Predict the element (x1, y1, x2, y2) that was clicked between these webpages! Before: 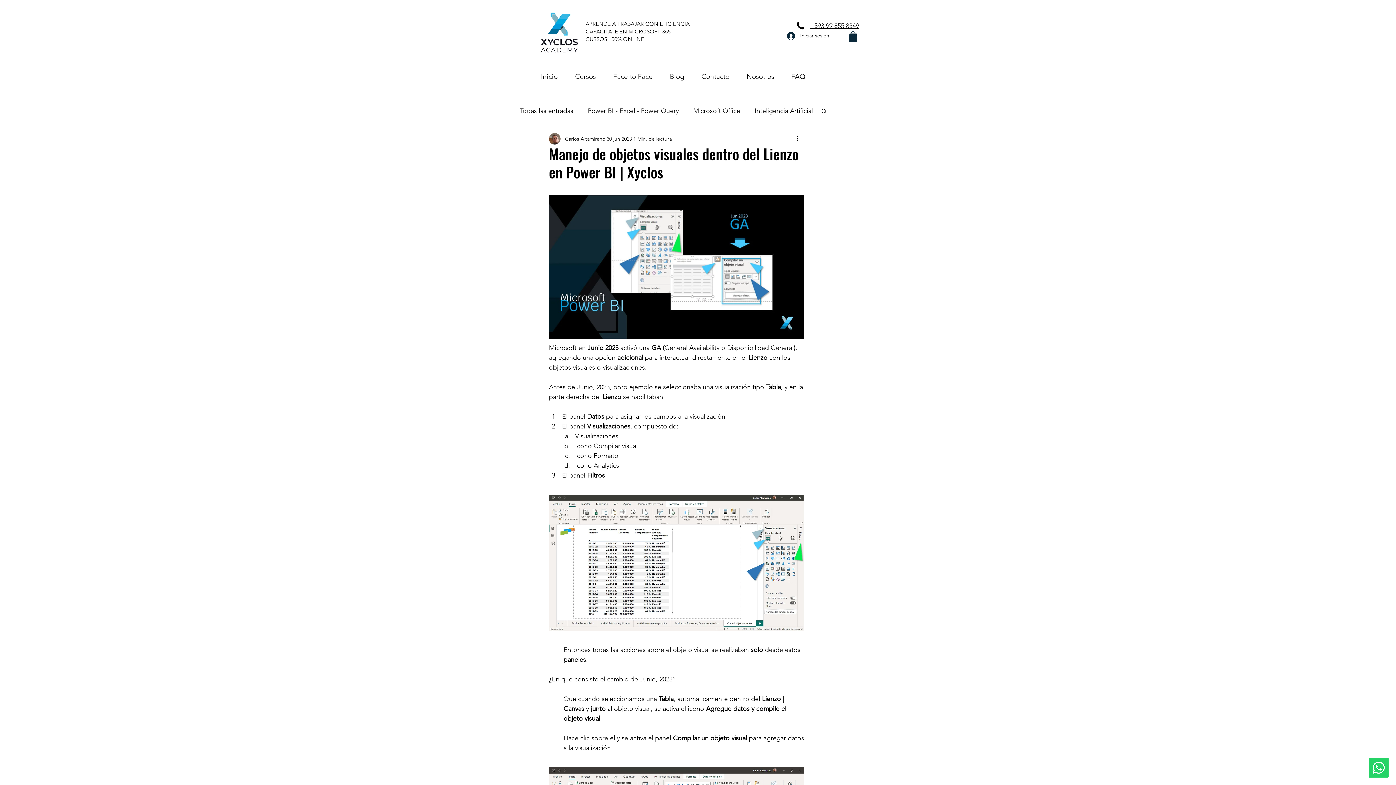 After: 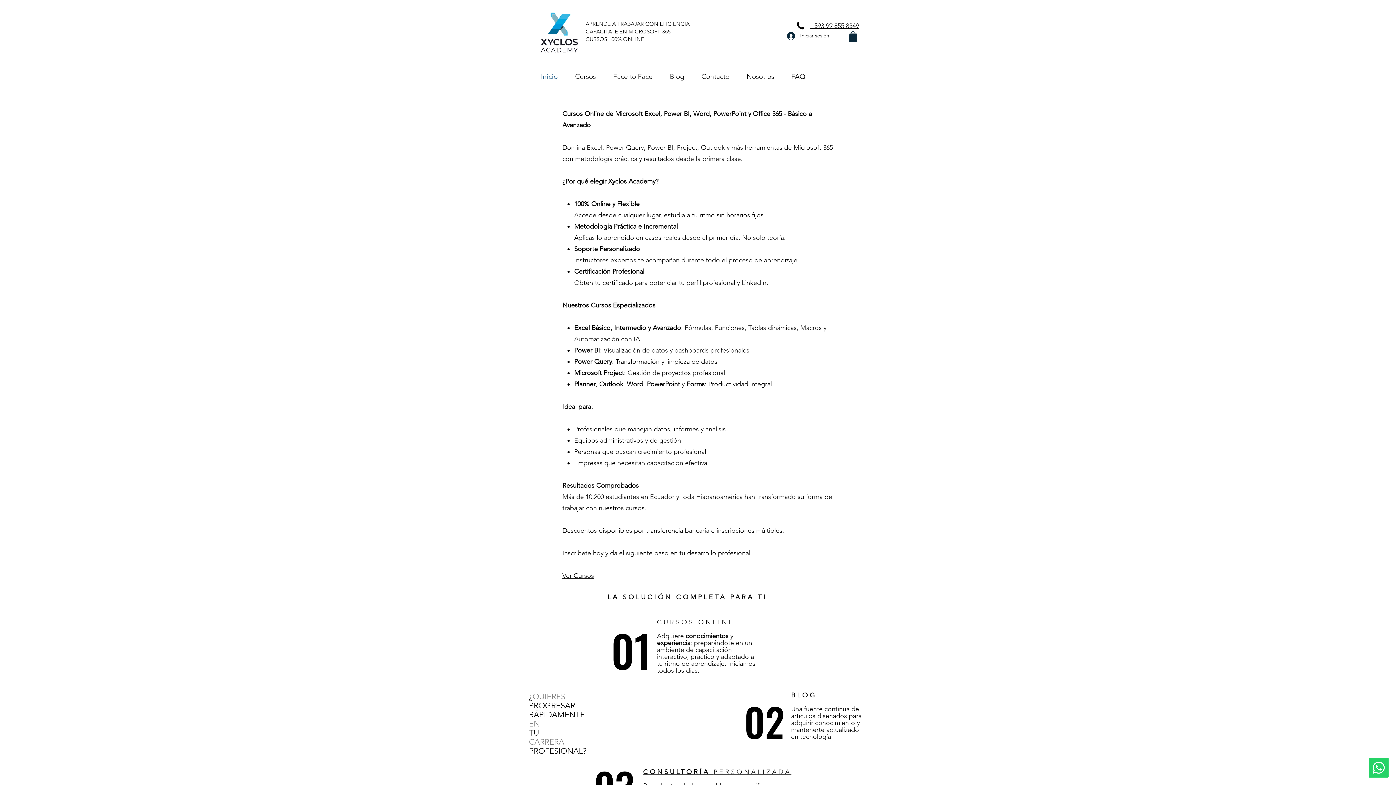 Action: label: Inicio bbox: (532, 67, 566, 85)